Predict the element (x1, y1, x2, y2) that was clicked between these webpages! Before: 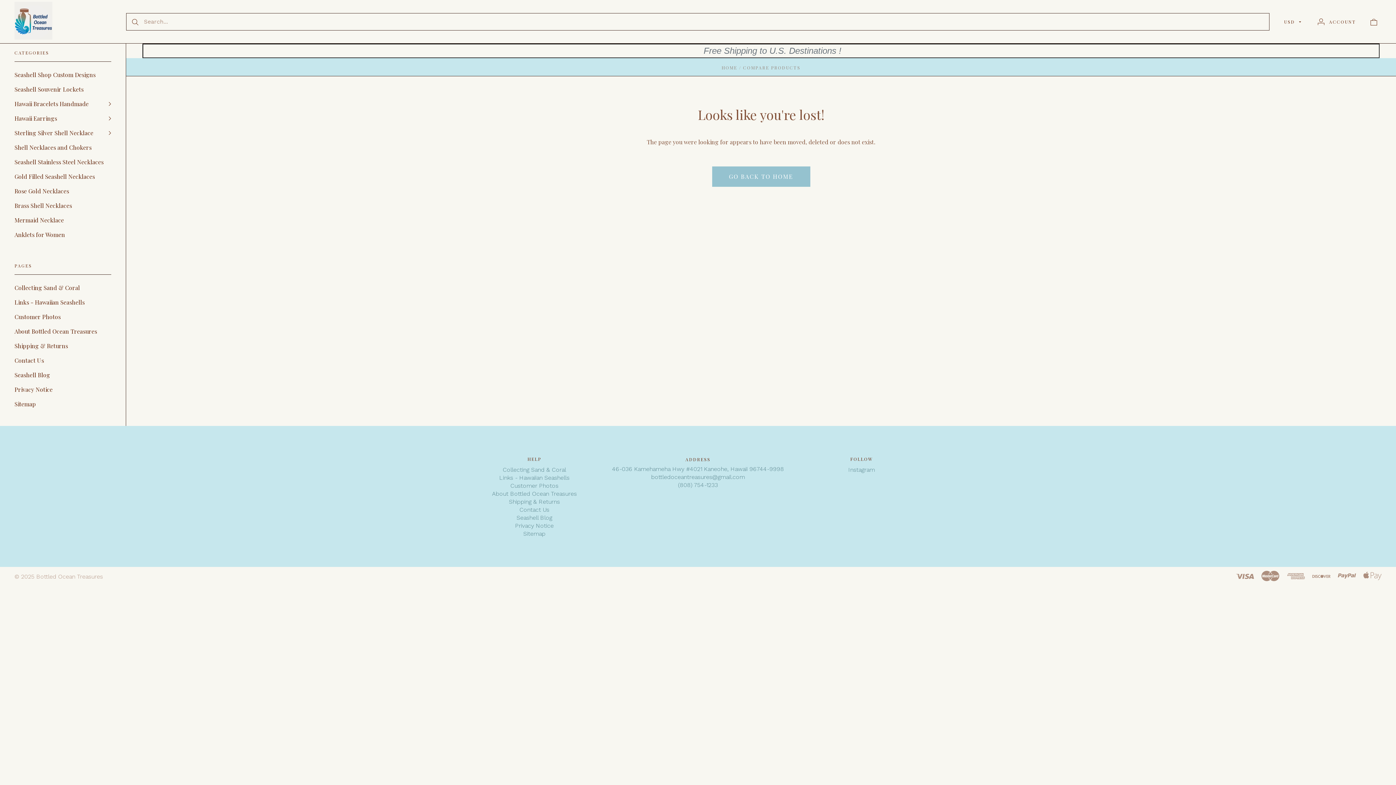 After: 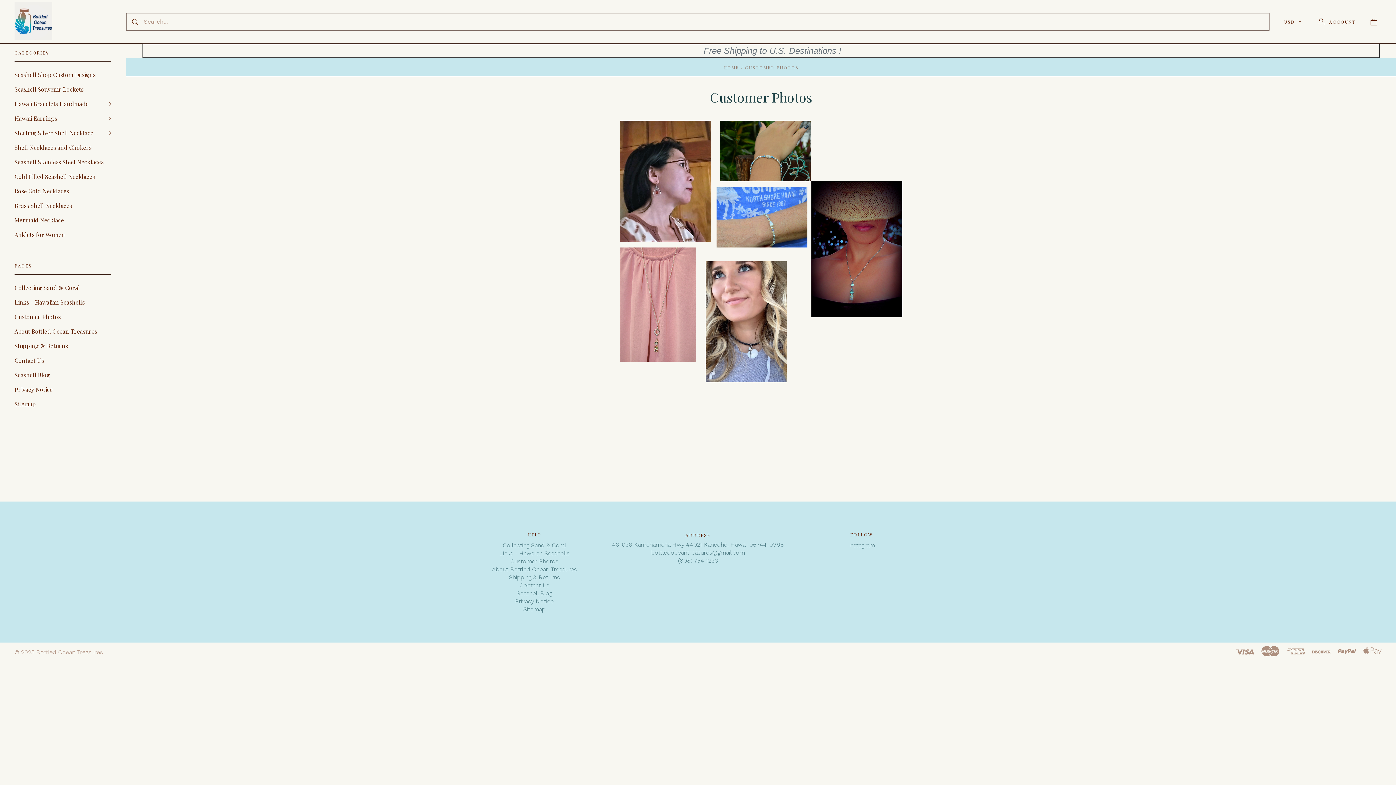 Action: bbox: (510, 482, 558, 489) label: Customer Photos